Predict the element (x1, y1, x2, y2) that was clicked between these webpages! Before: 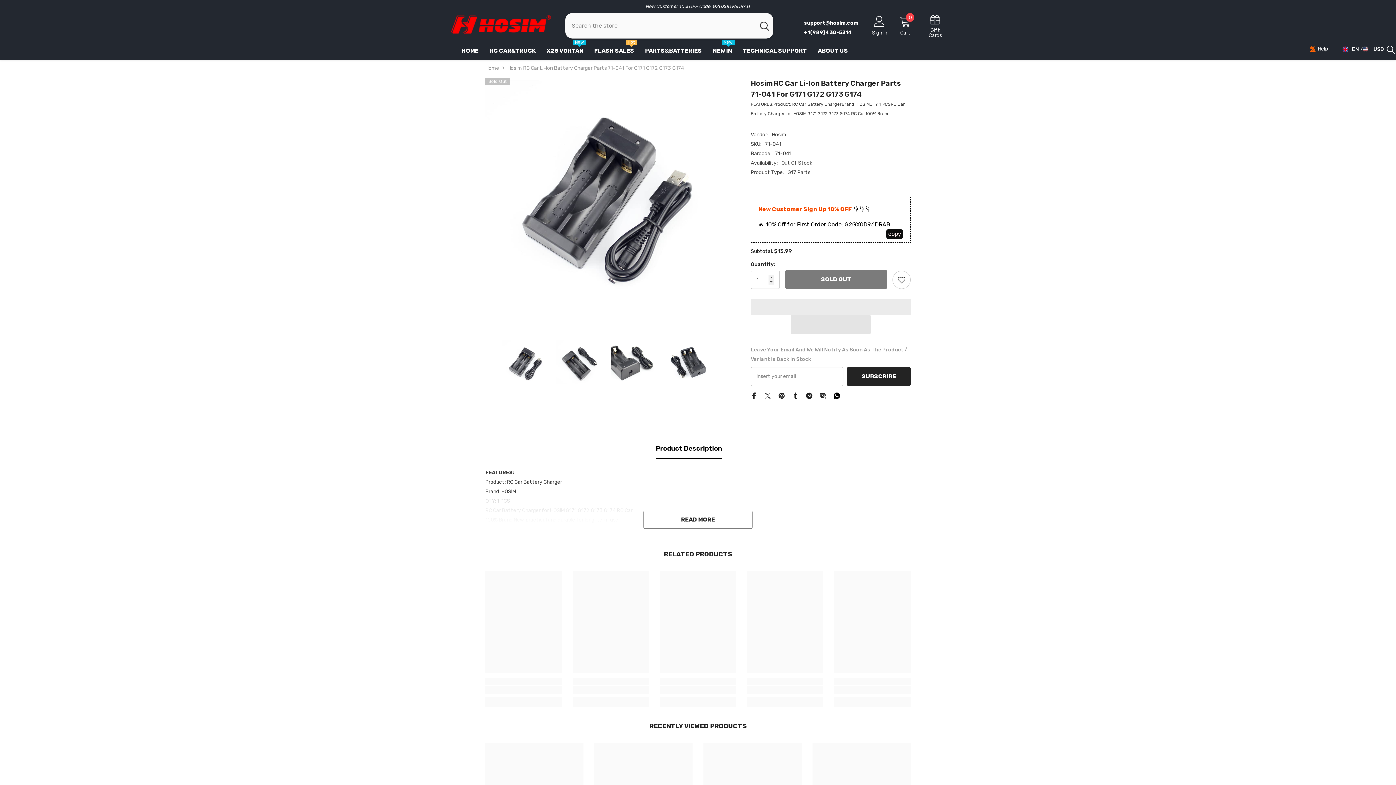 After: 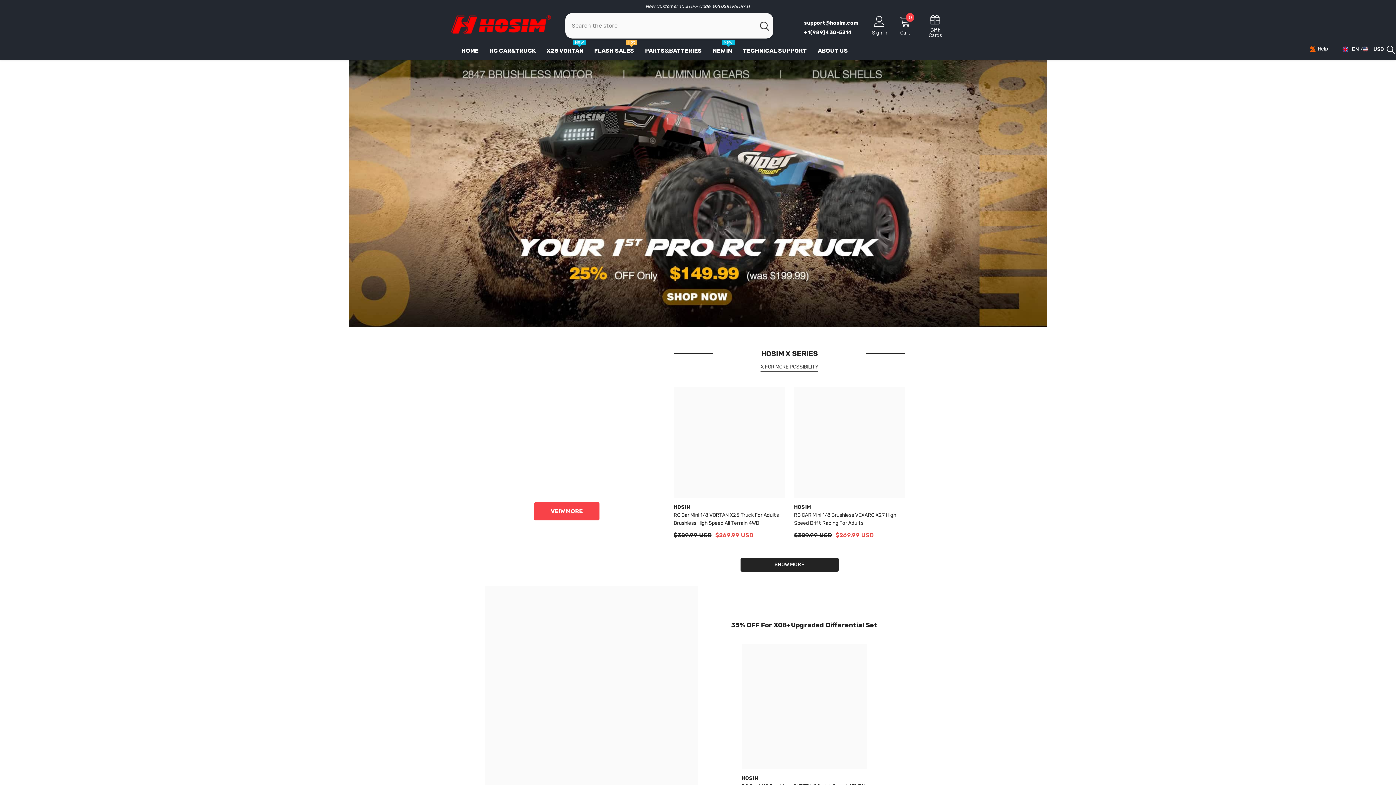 Action: bbox: (449, 13, 552, 37)